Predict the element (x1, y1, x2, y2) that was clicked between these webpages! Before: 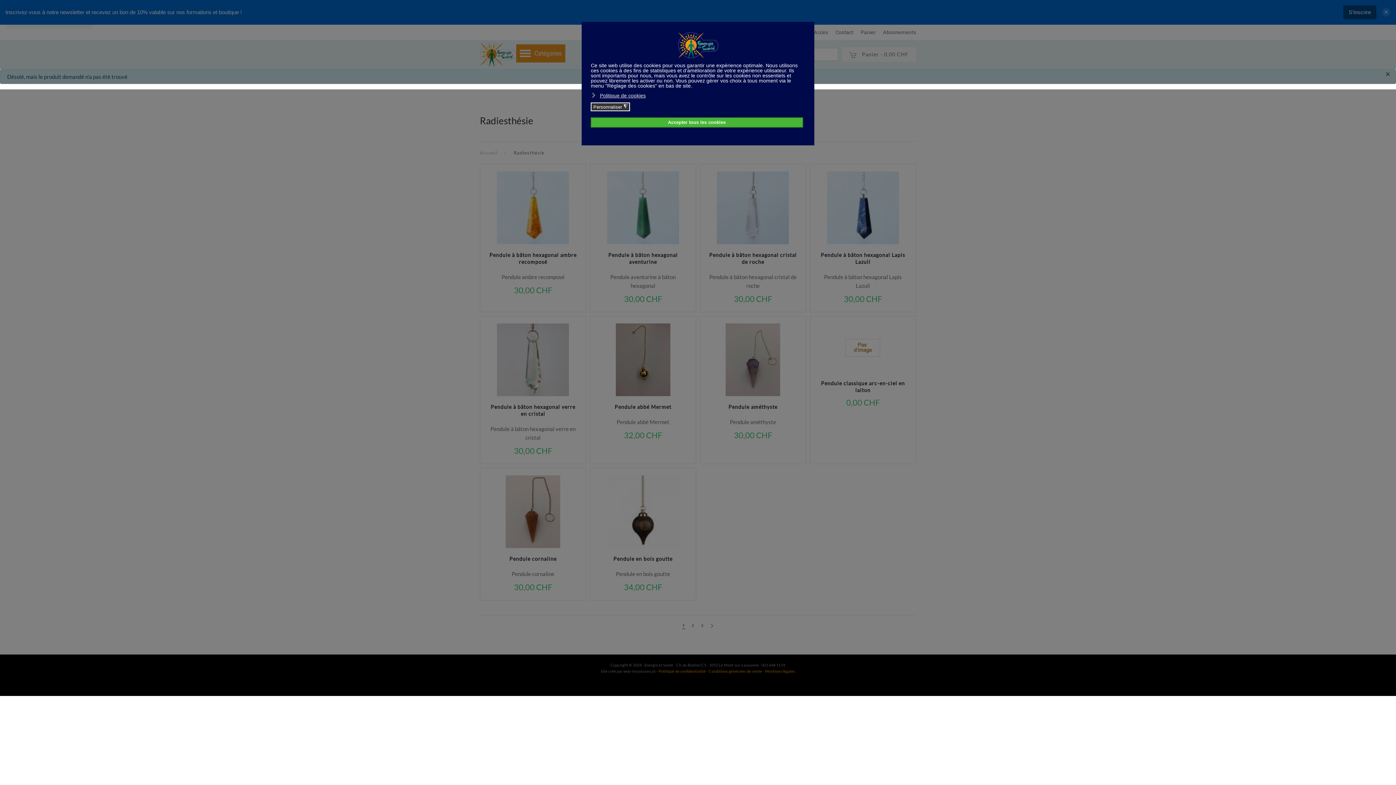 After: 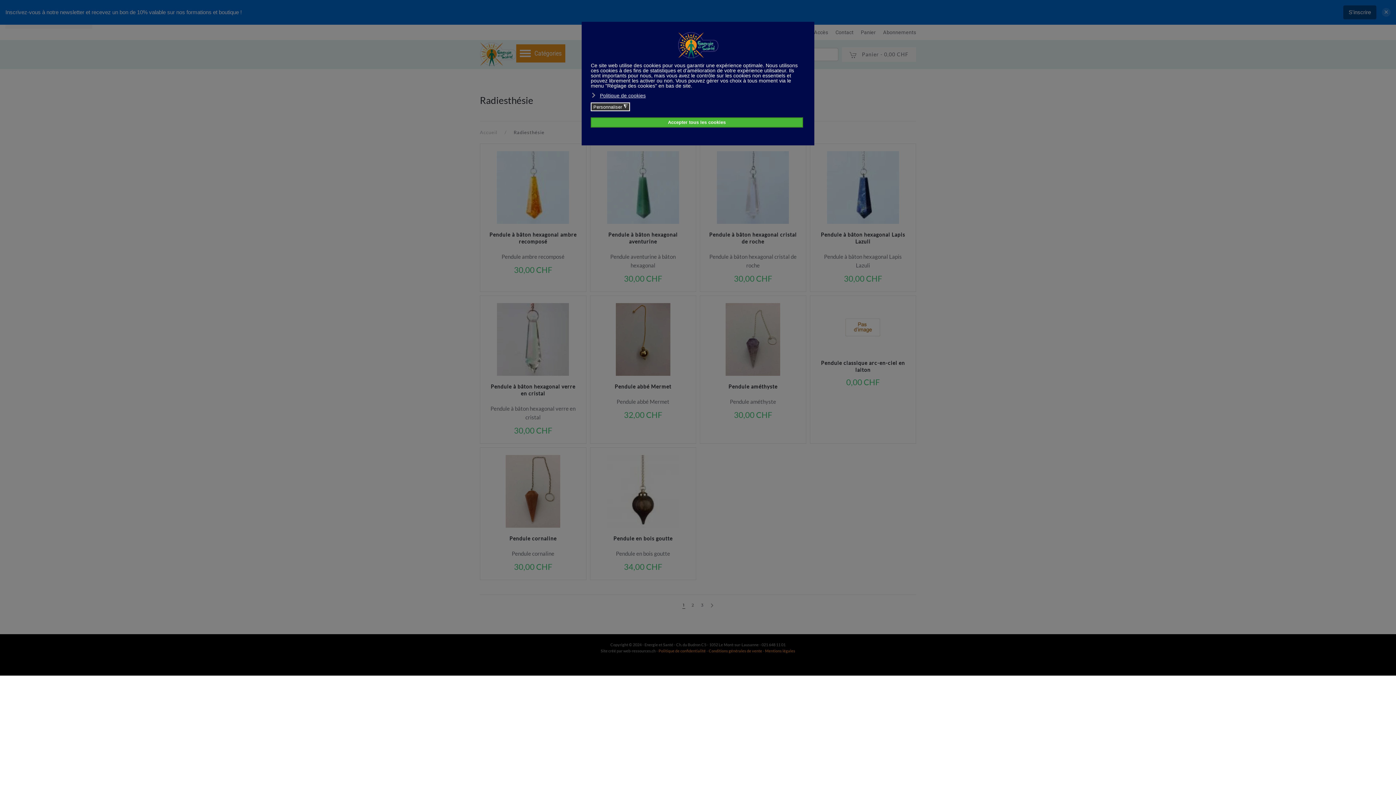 Action: label: 2 bbox: (691, 622, 694, 629)